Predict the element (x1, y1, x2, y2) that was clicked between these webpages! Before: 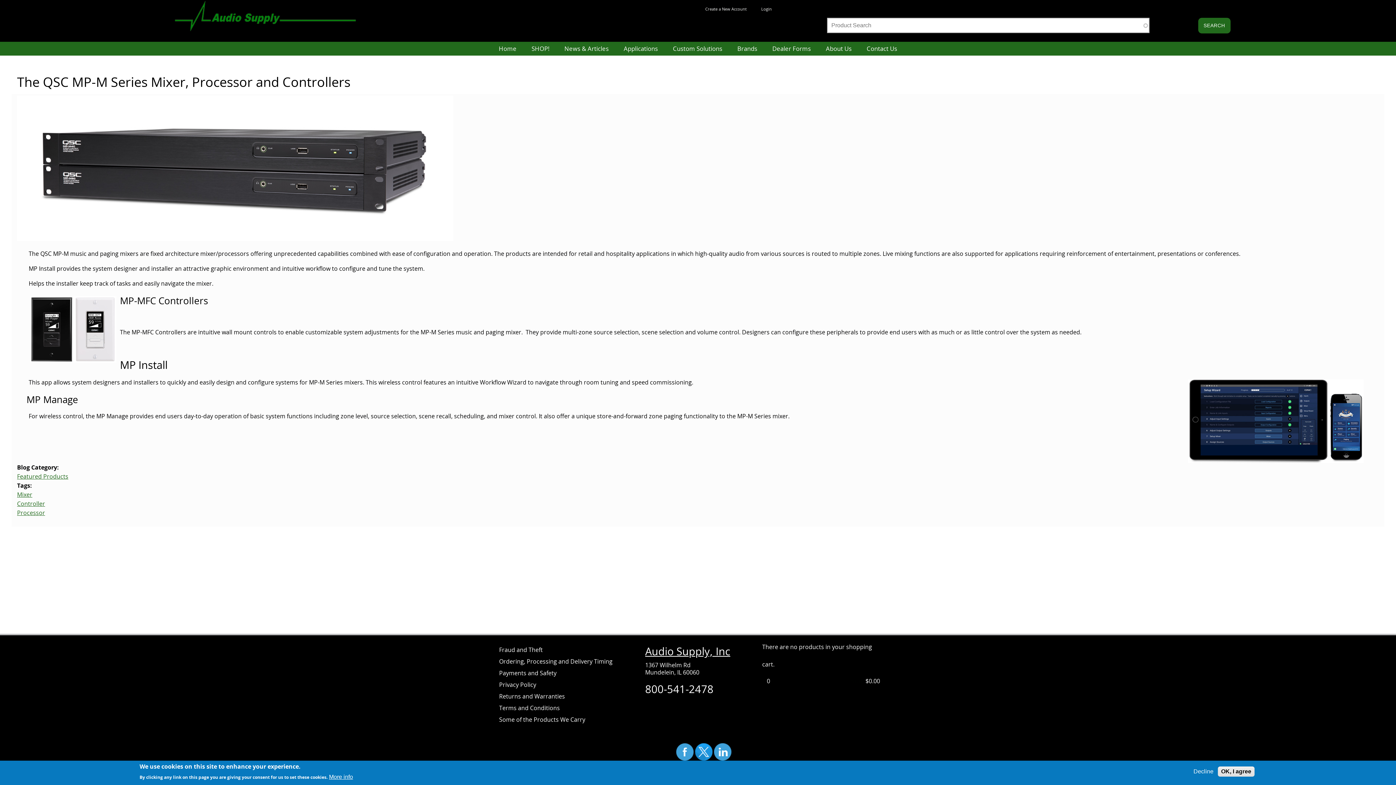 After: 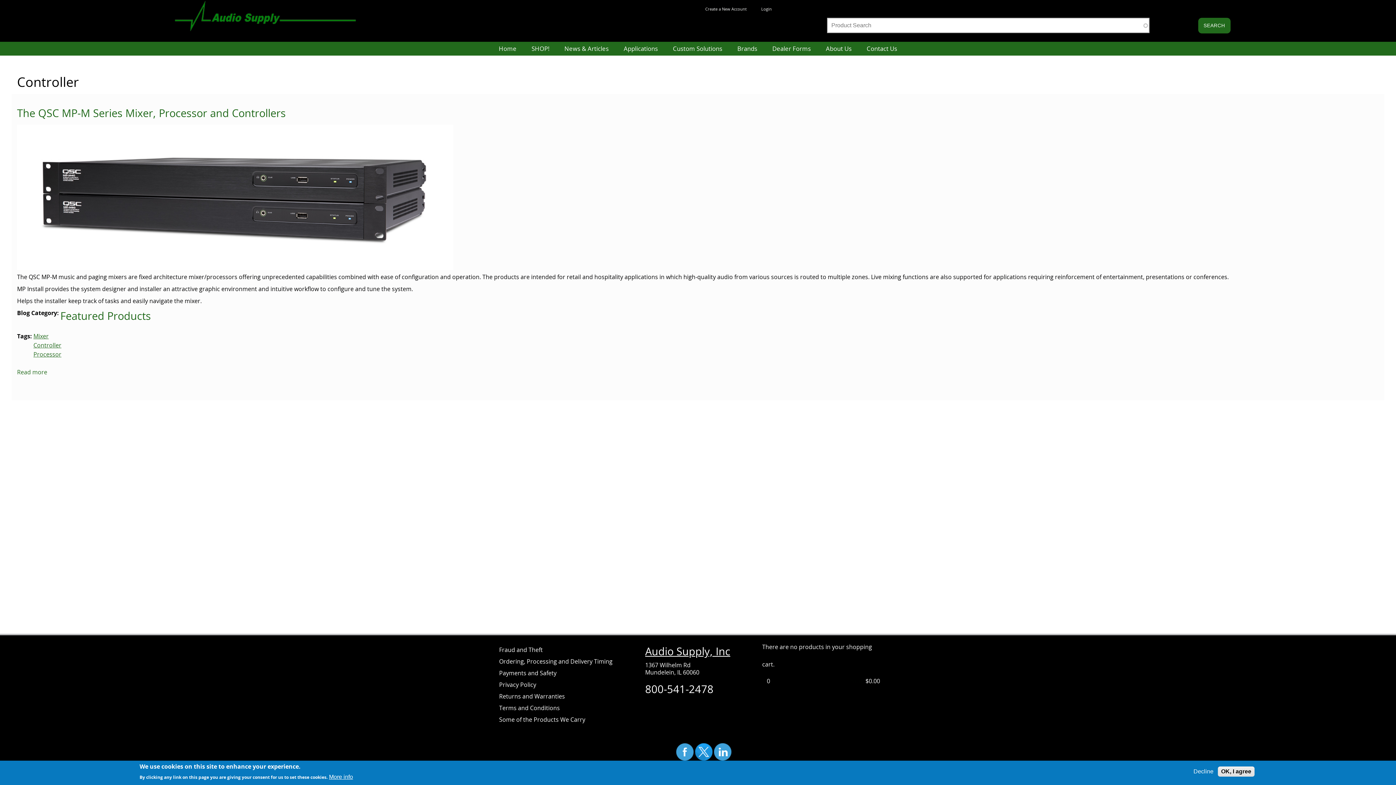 Action: label: Controller bbox: (17, 500, 45, 508)